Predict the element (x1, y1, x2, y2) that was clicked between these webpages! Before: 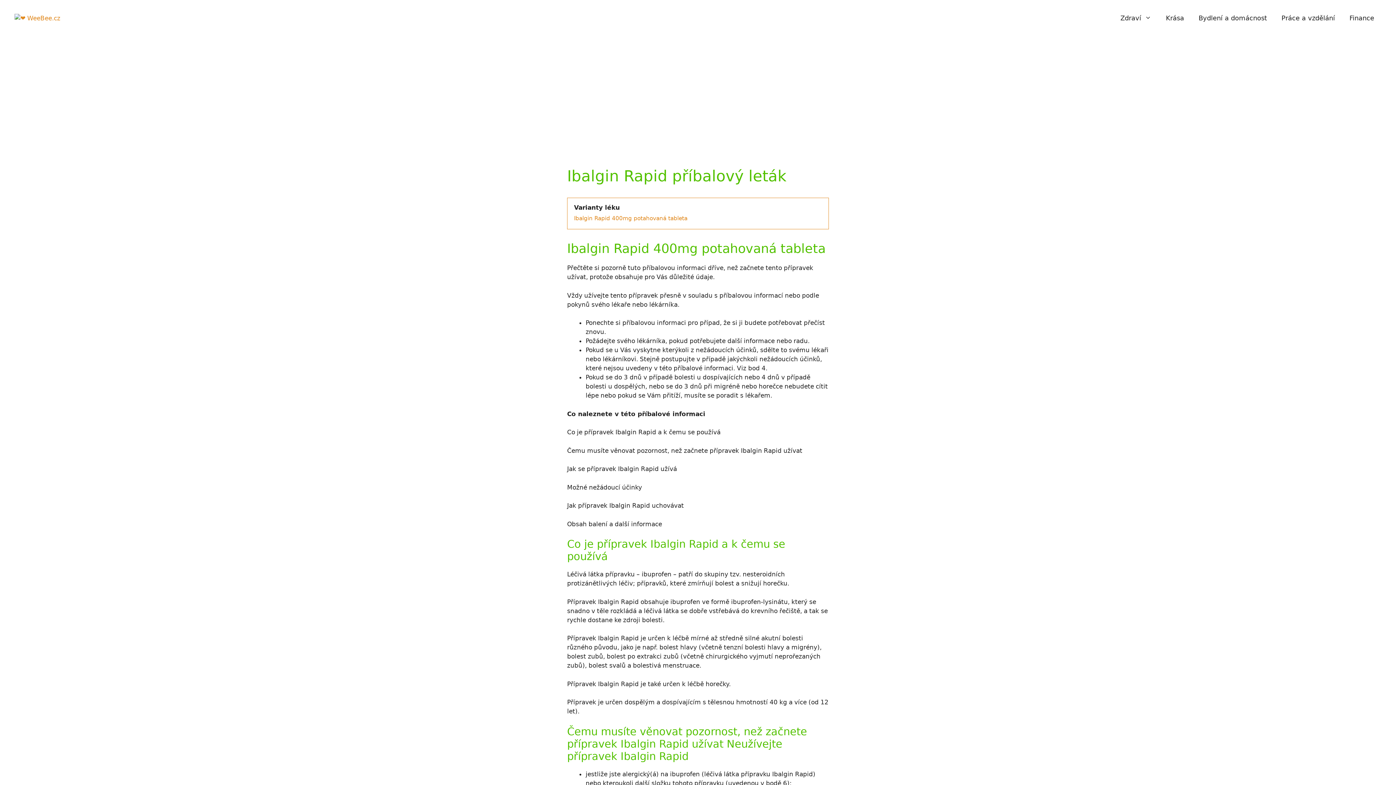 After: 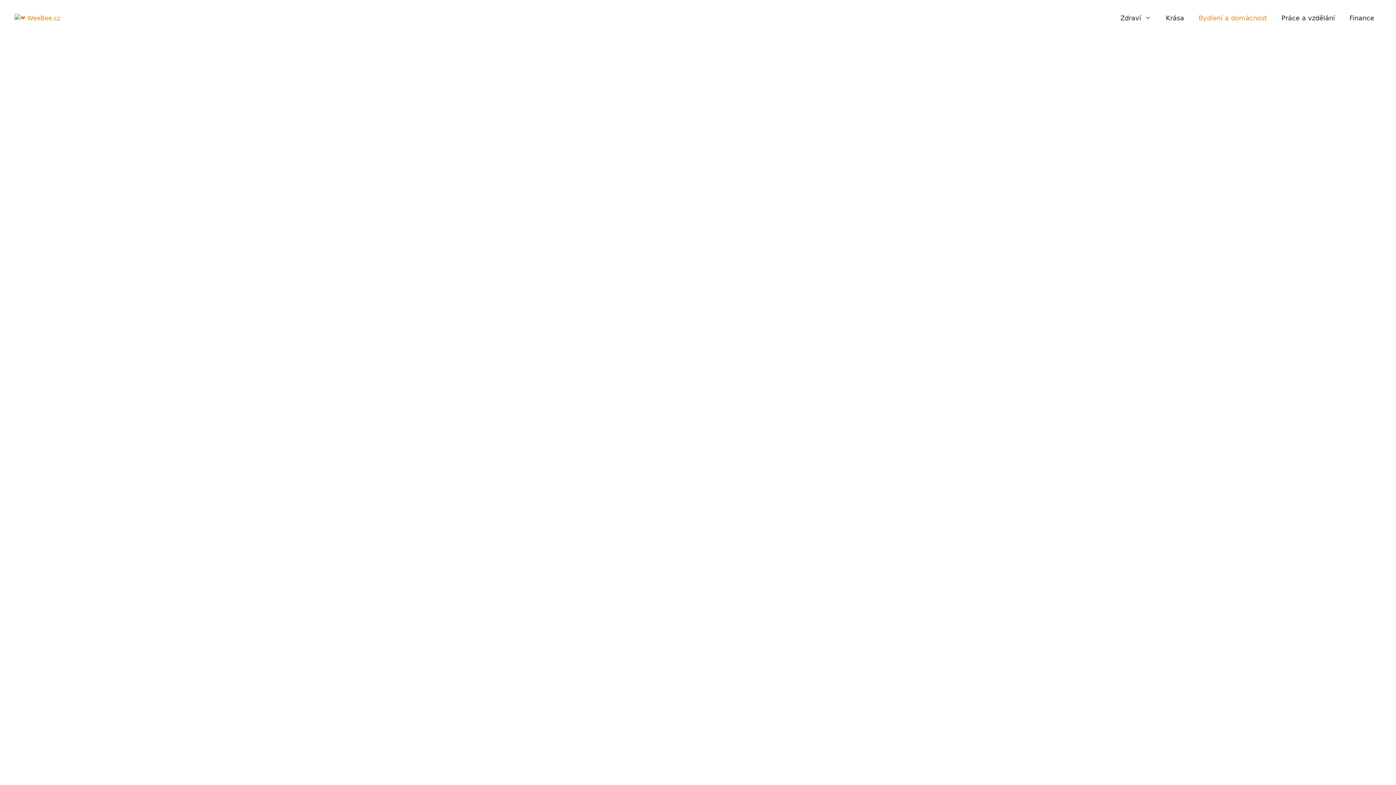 Action: label: Bydlení a domácnost bbox: (1191, 7, 1274, 29)